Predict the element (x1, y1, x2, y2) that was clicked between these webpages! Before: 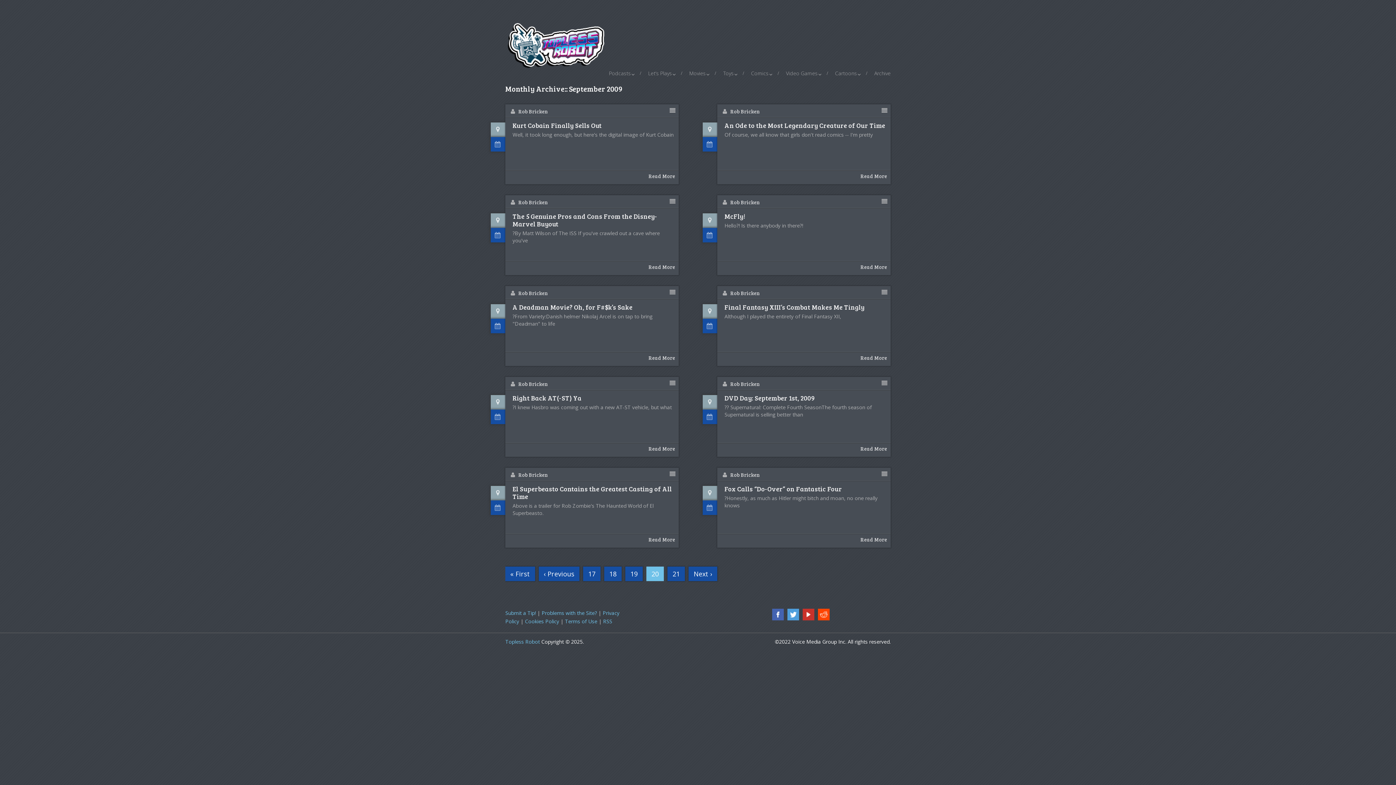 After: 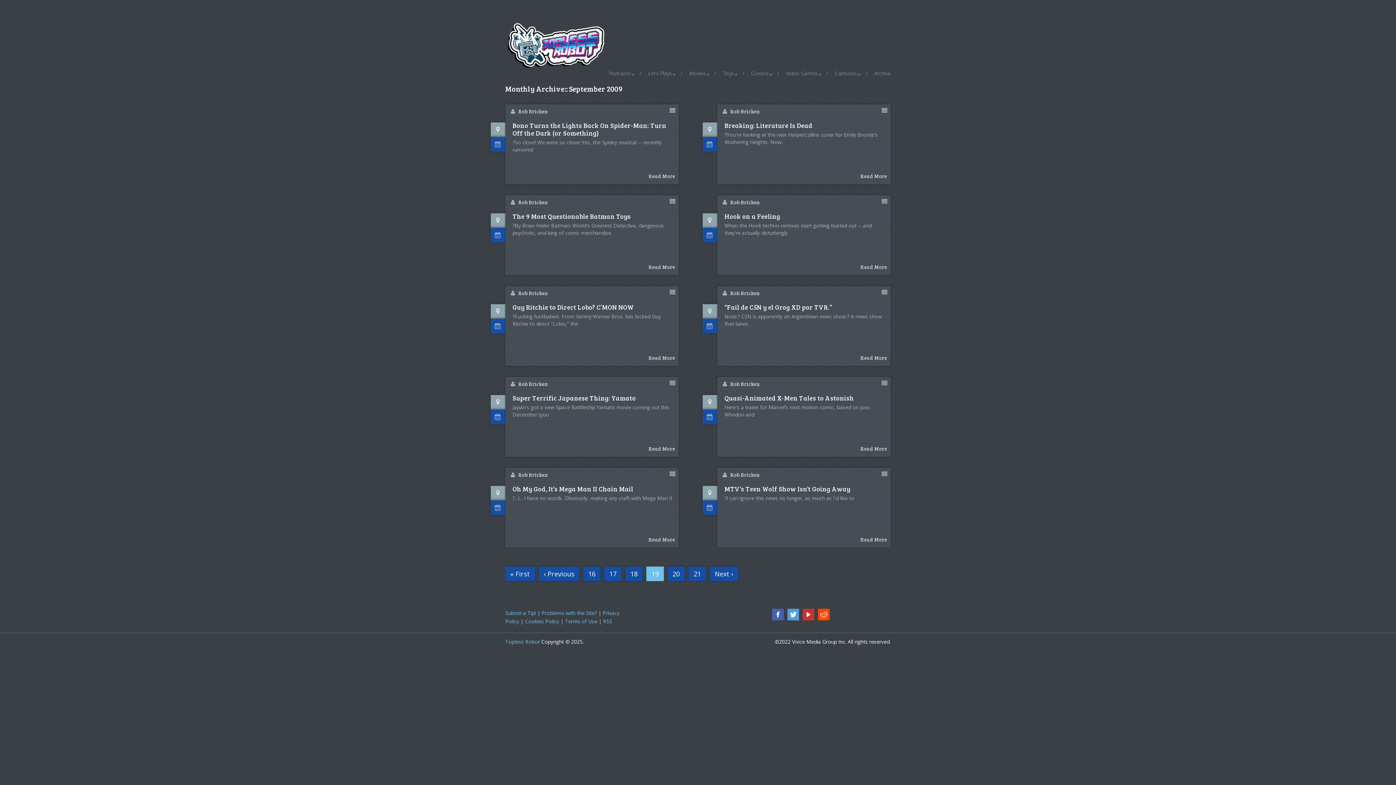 Action: bbox: (625, 566, 642, 581) label: 19